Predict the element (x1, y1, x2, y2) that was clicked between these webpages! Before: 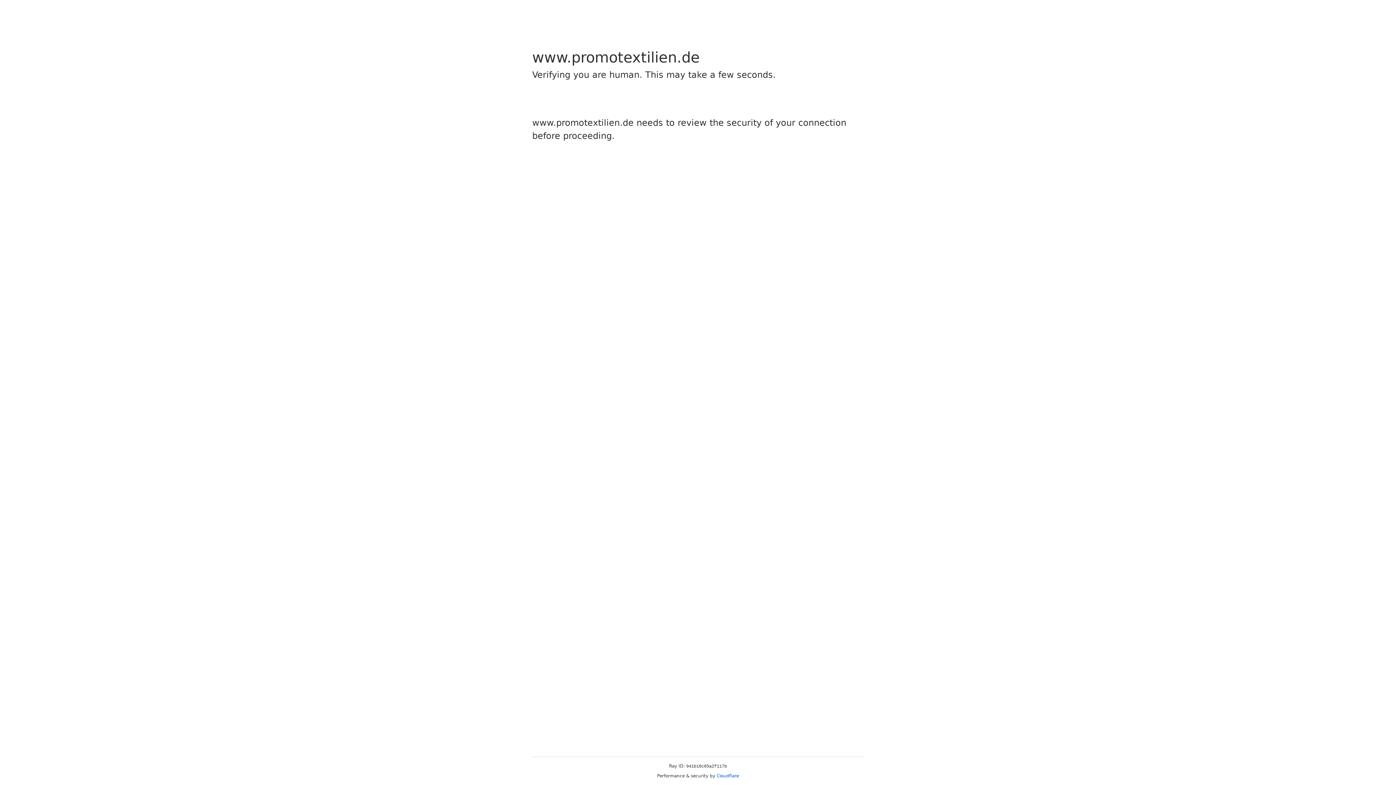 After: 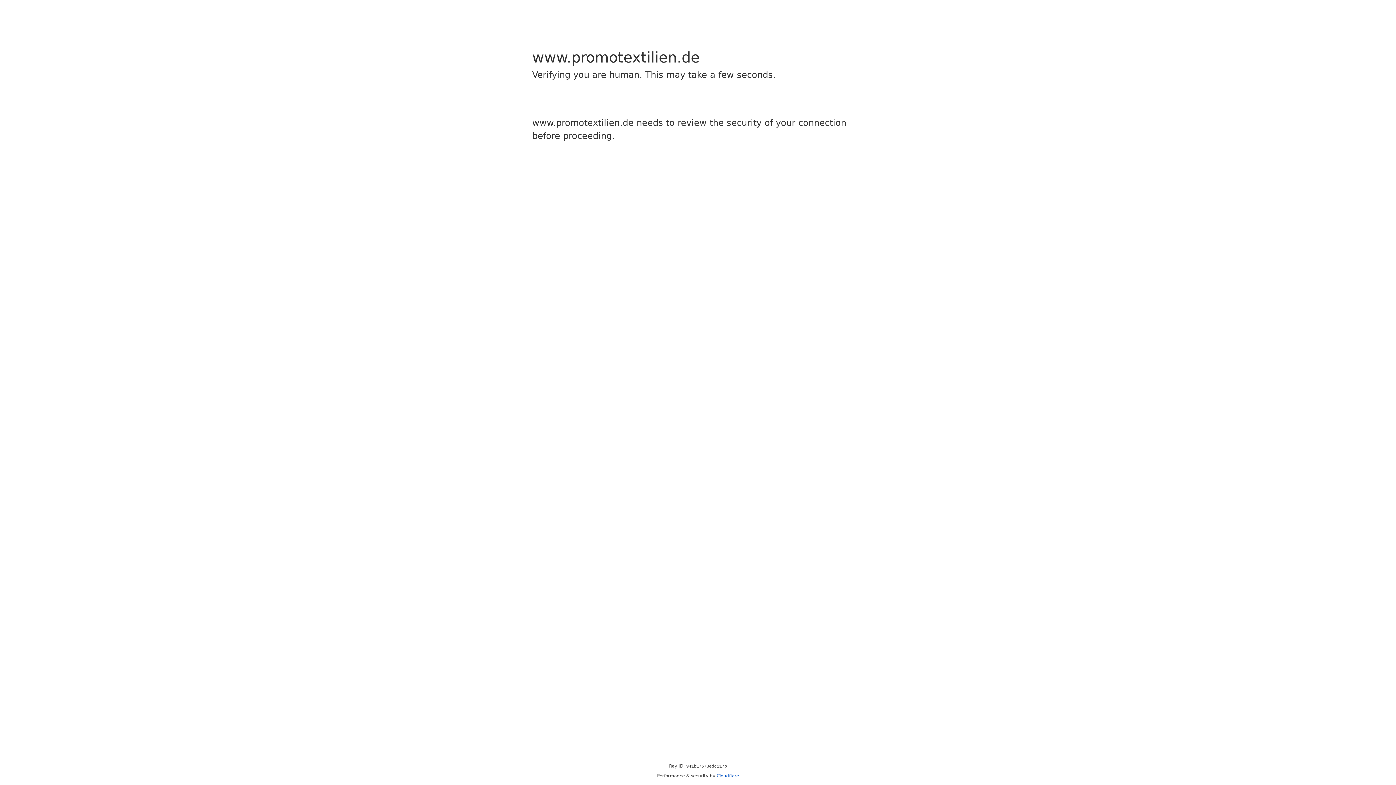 Action: label: Cloudflare bbox: (716, 773, 739, 778)